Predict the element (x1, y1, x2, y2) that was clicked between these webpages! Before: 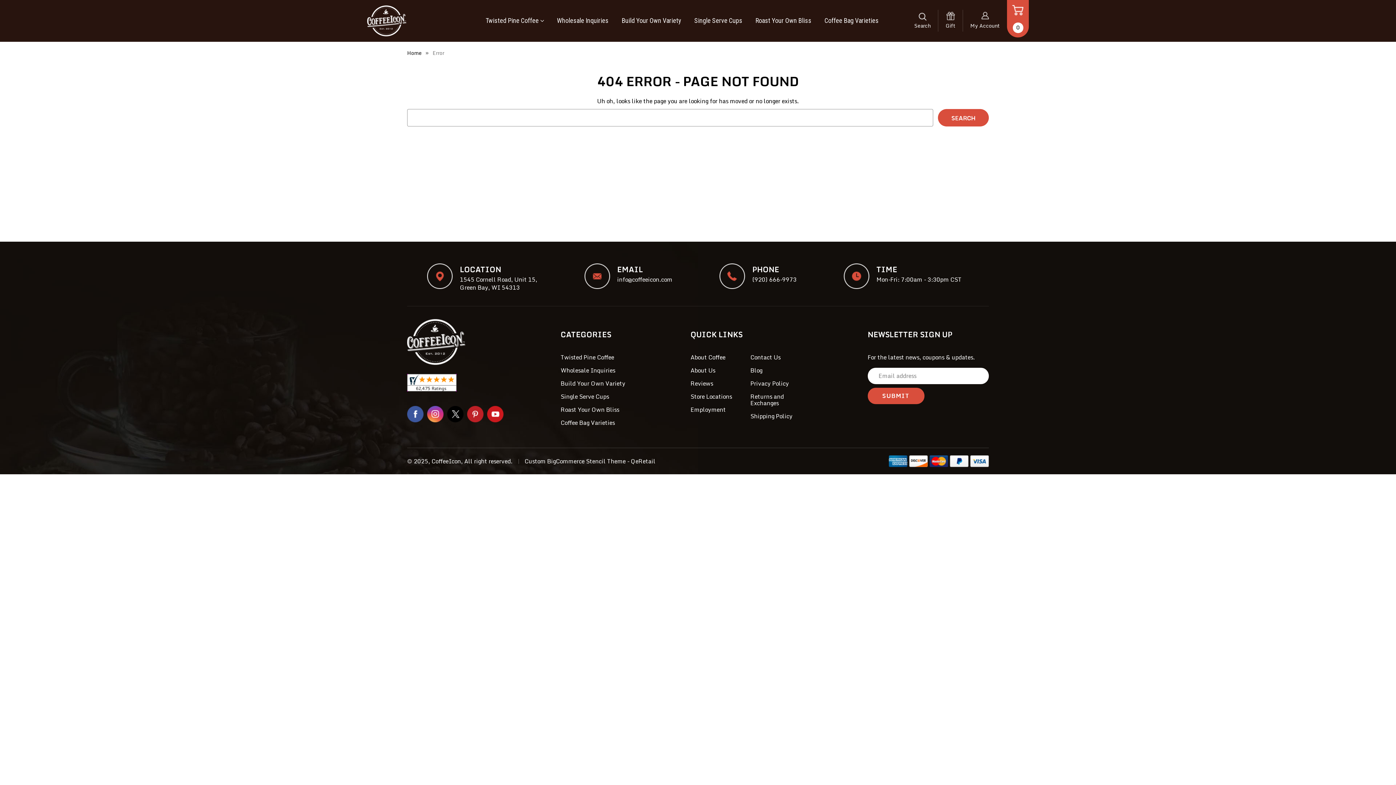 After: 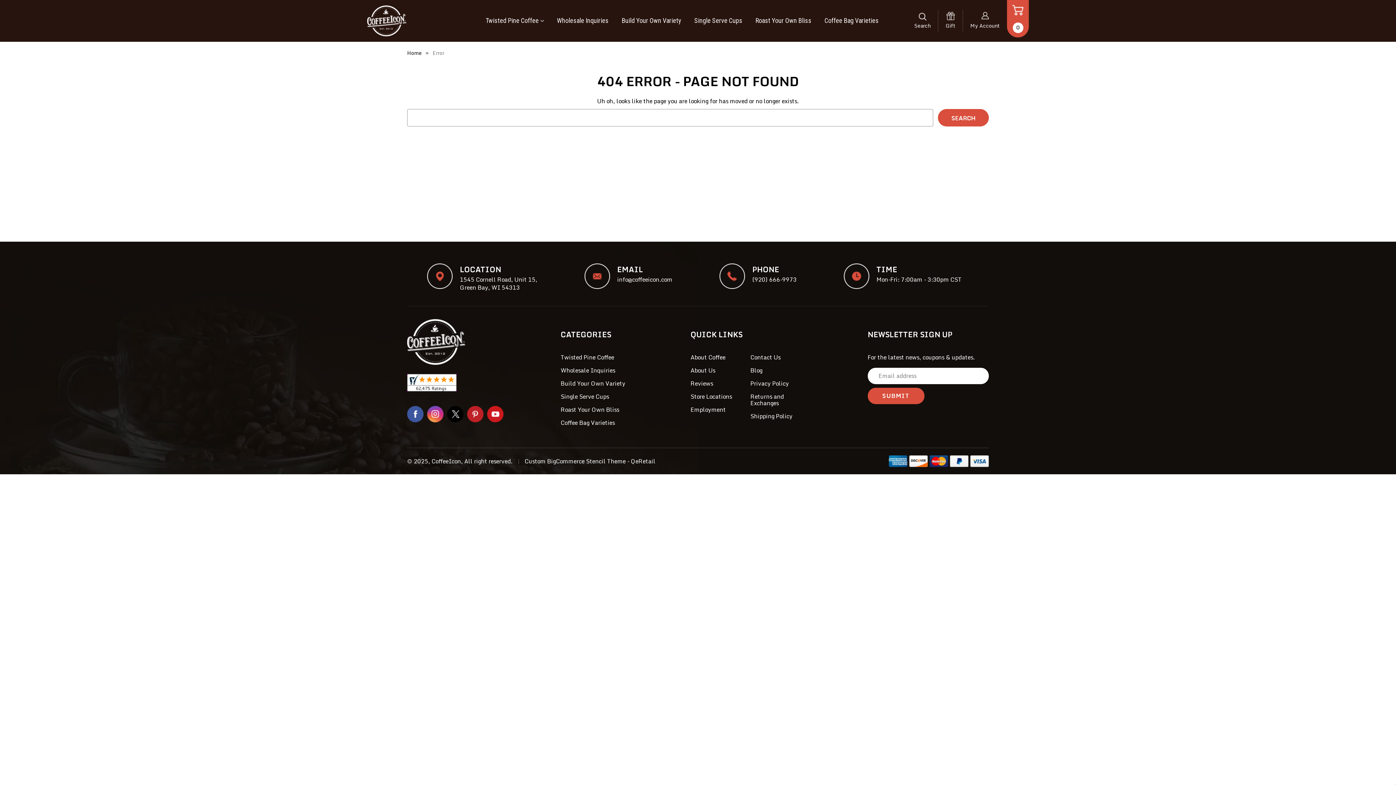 Action: label: Pinterest bbox: (467, 406, 483, 422)